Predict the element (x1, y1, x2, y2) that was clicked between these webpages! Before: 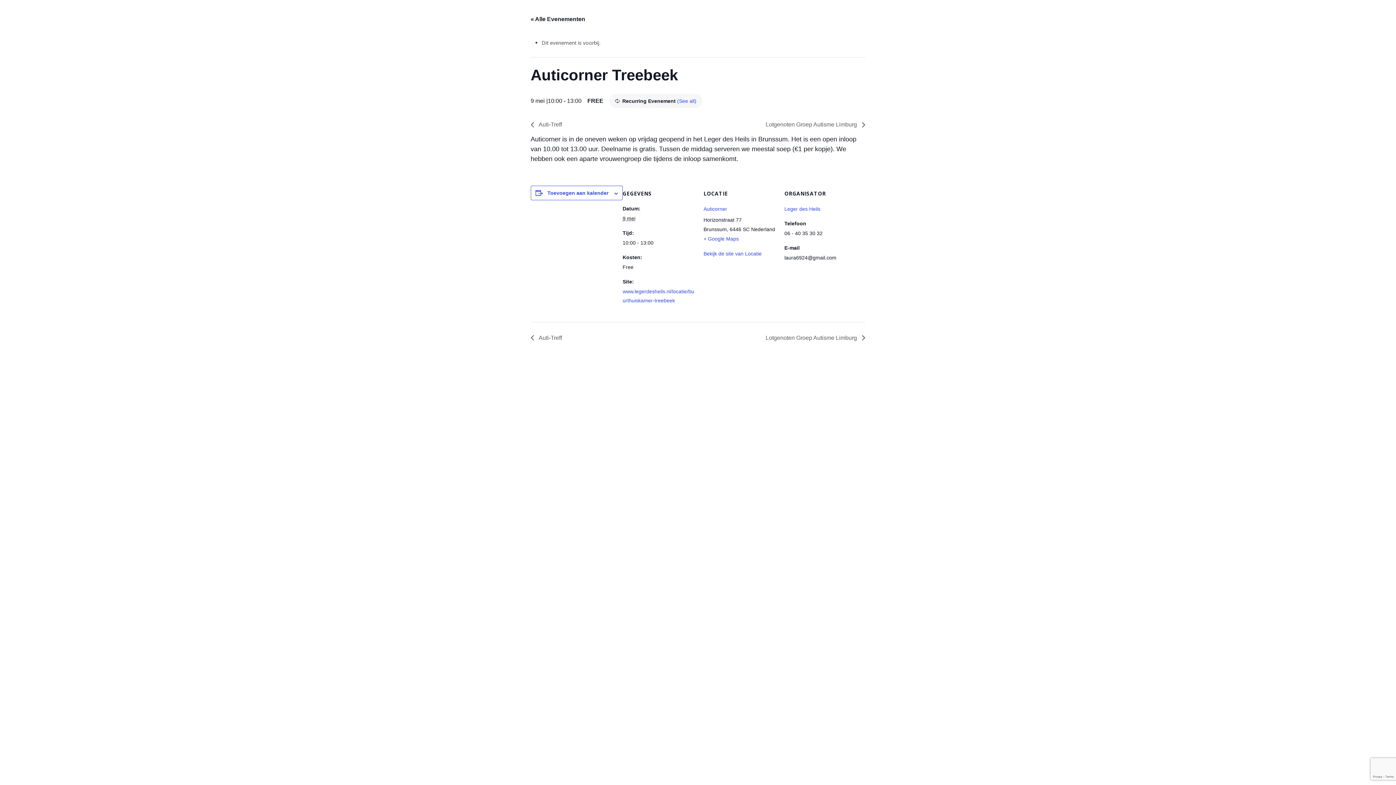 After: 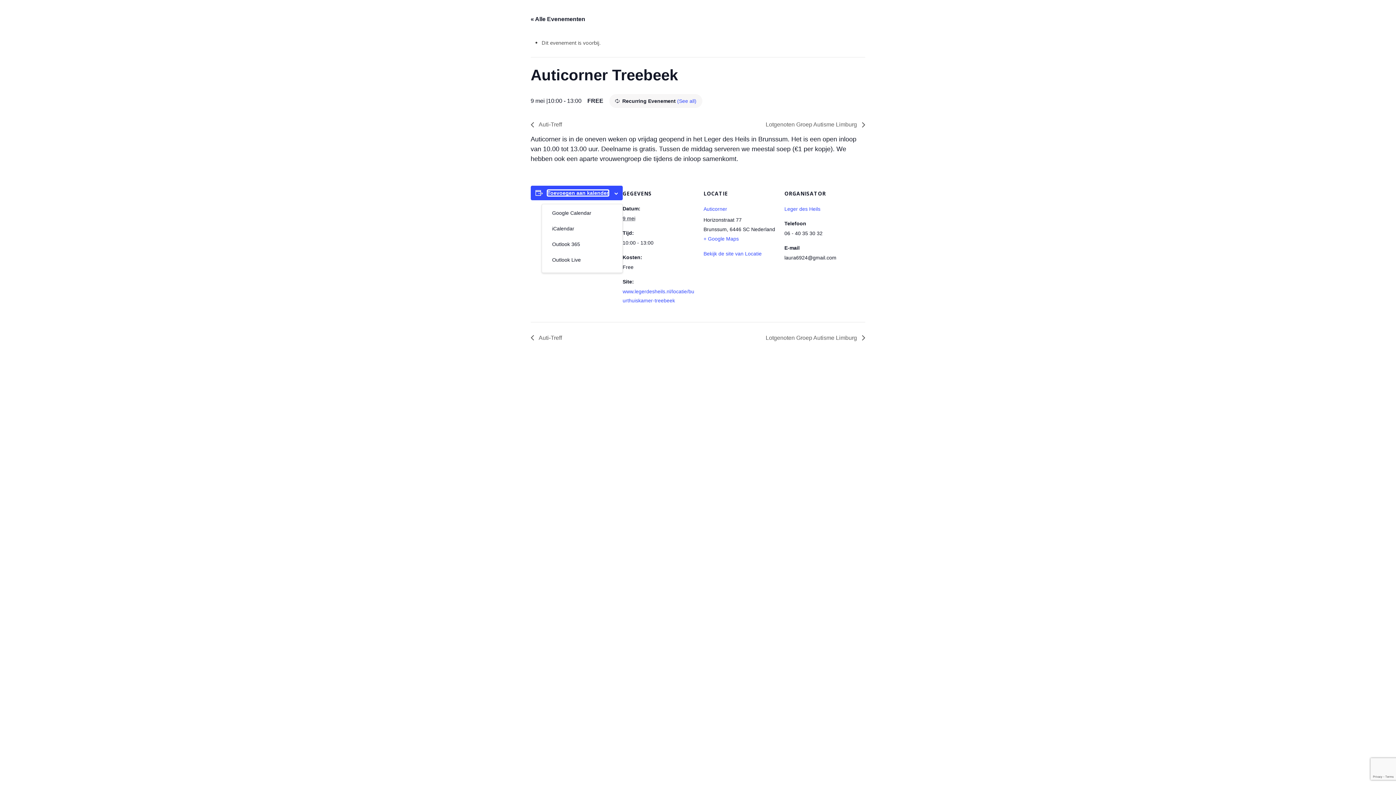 Action: bbox: (547, 190, 608, 196) label: Toevoegen aan kalender